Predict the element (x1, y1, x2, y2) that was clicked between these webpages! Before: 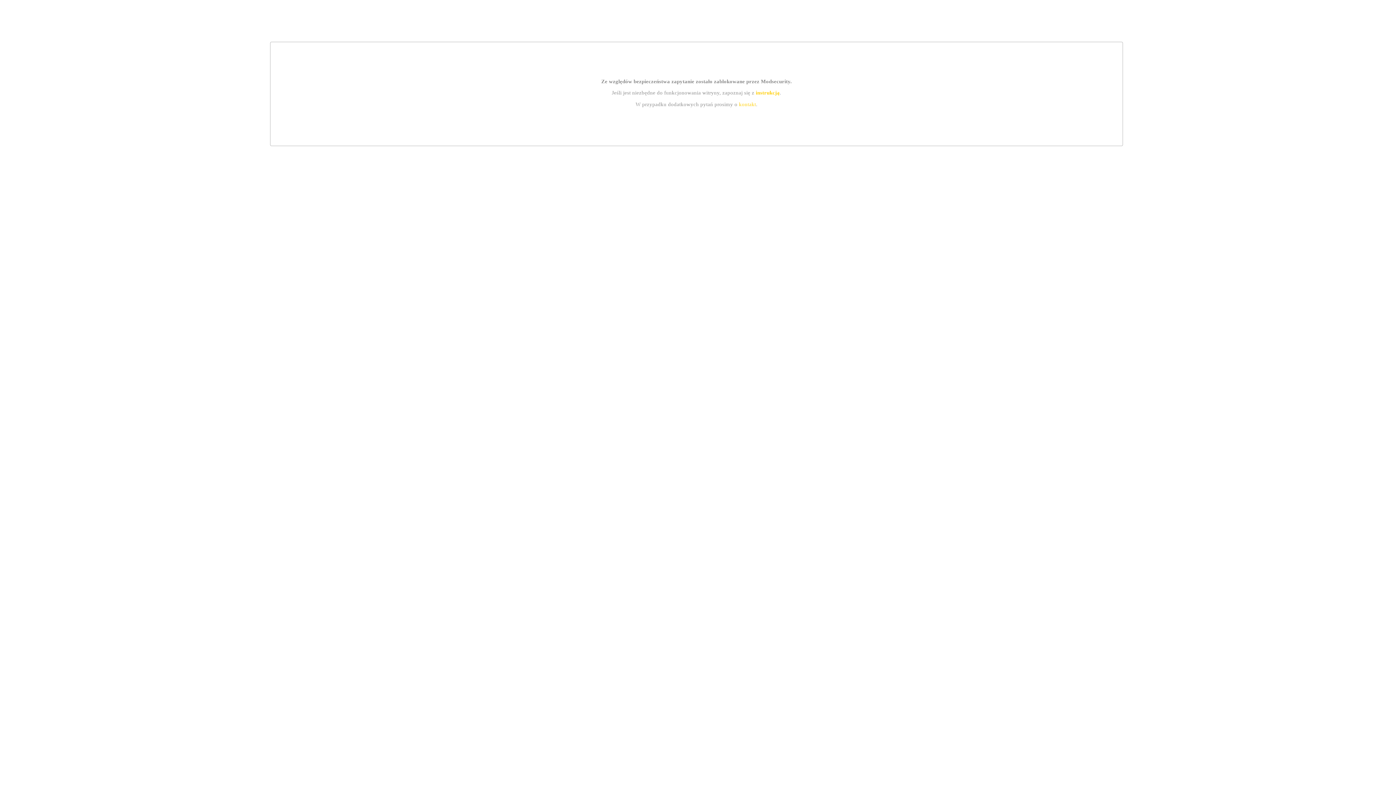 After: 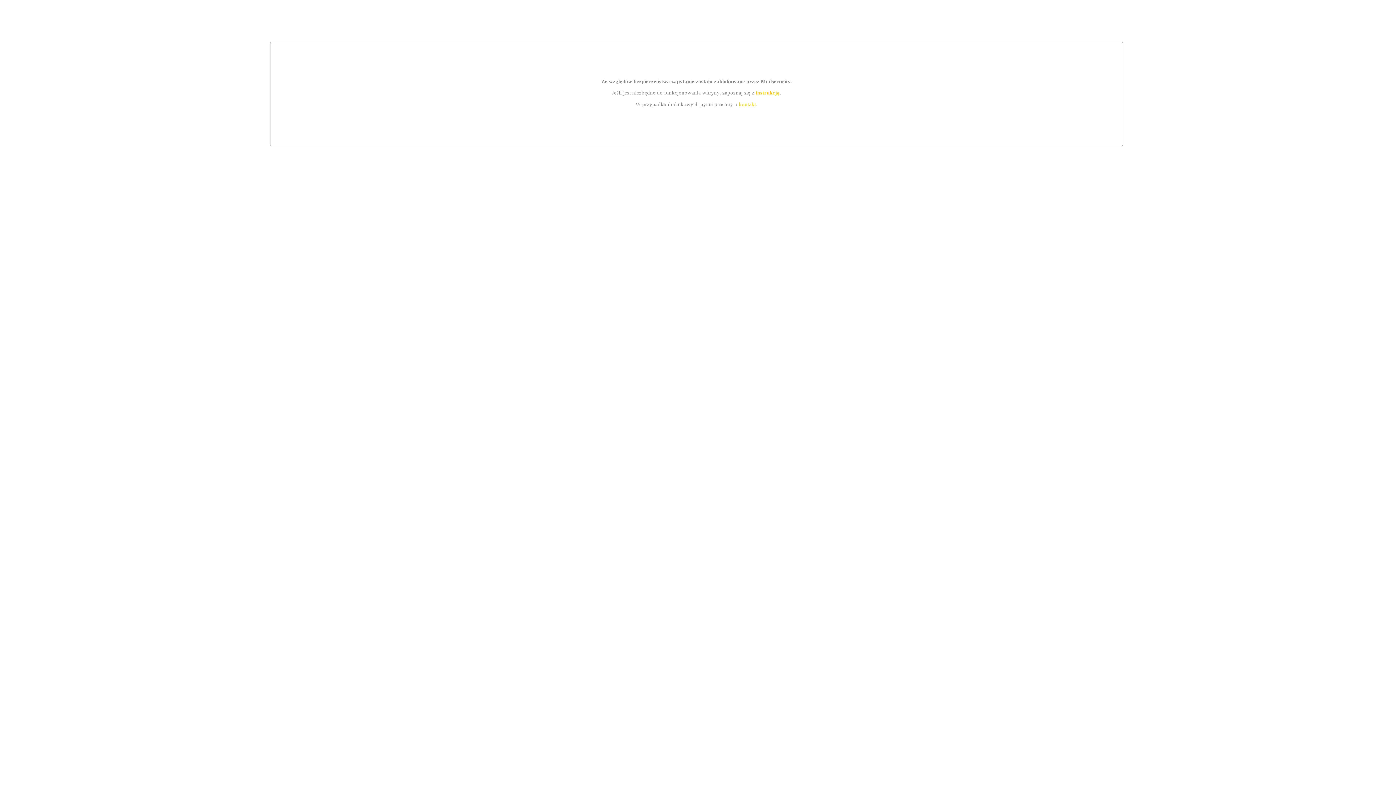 Action: label: instrukcją bbox: (755, 89, 779, 95)